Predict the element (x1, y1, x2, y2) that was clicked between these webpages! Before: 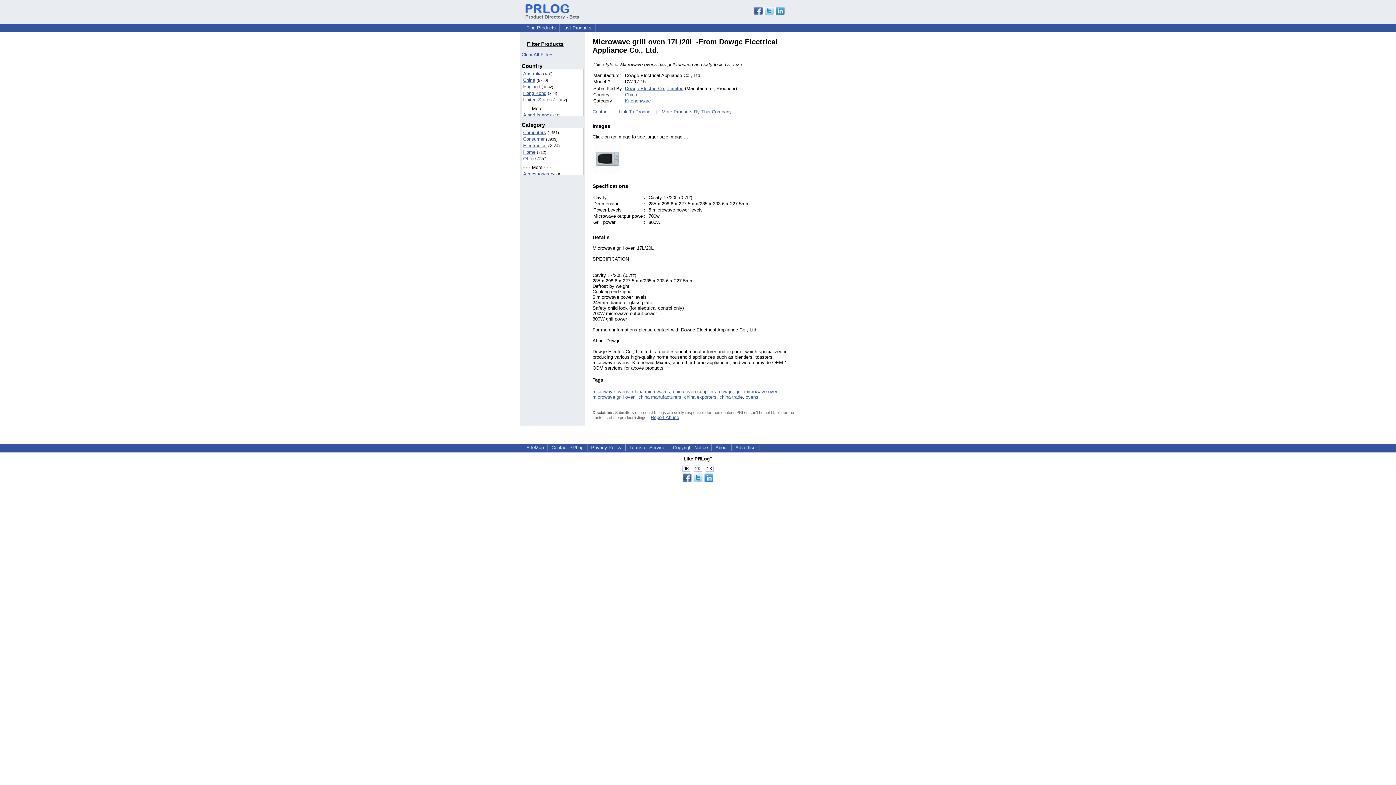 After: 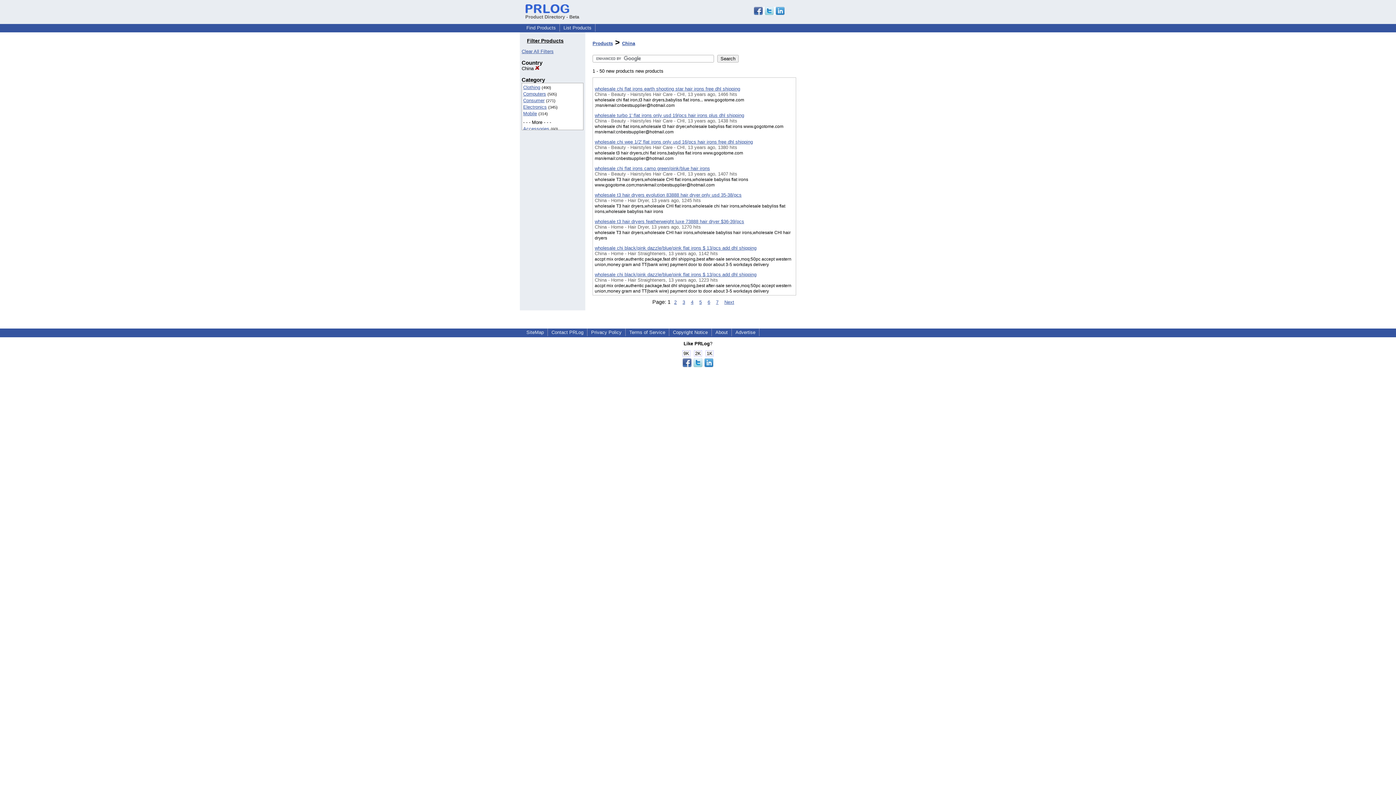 Action: bbox: (625, 92, 637, 97) label: China